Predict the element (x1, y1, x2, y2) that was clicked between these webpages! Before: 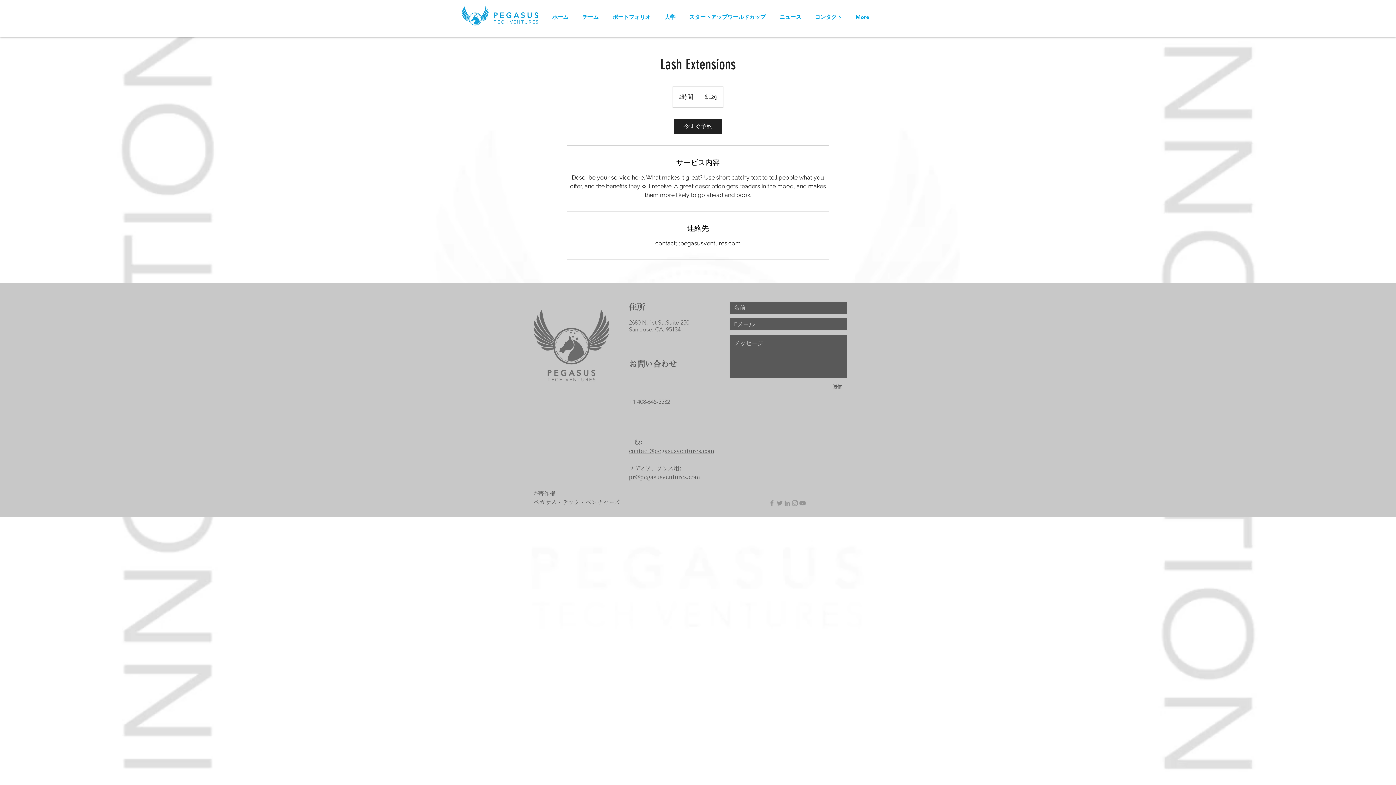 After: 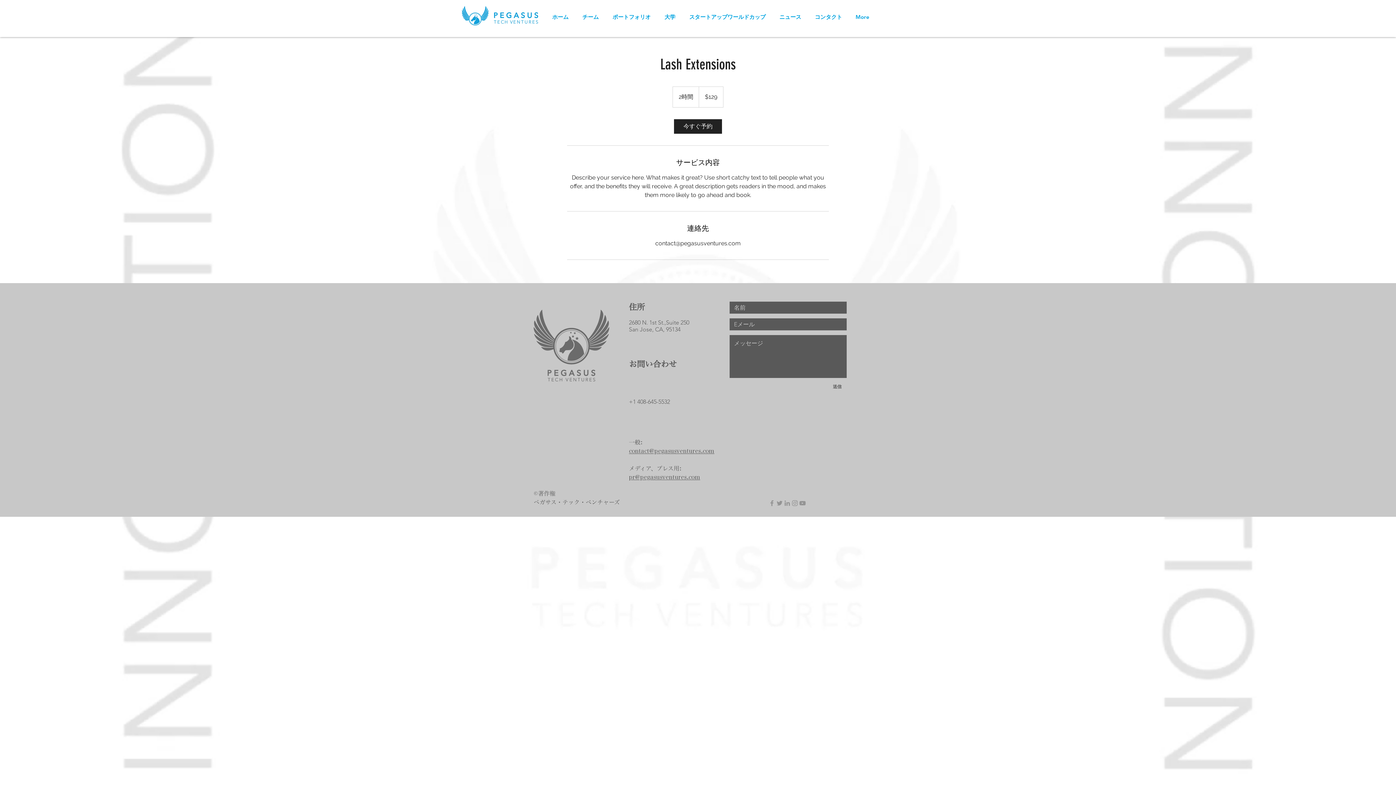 Action: label: pr@pegasusventures.com bbox: (629, 474, 700, 480)